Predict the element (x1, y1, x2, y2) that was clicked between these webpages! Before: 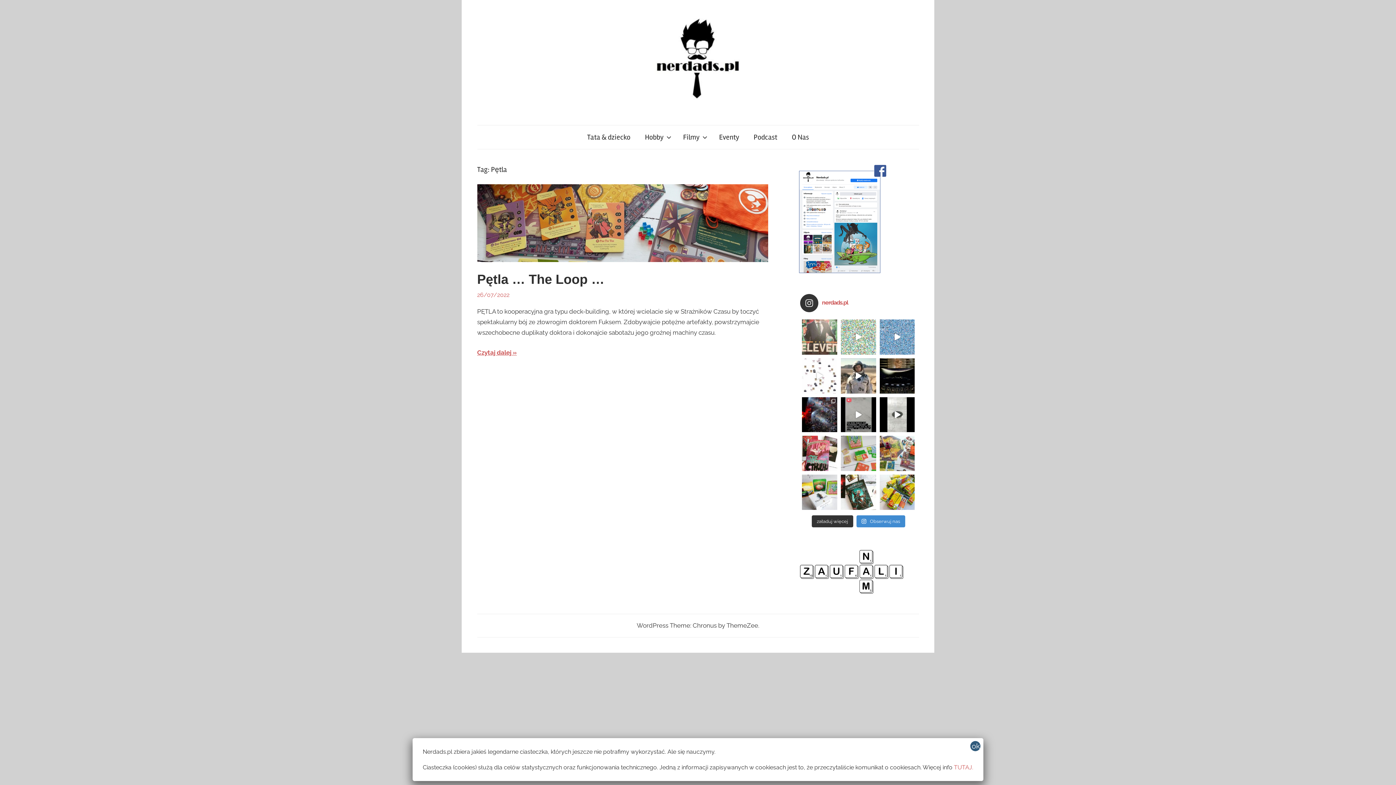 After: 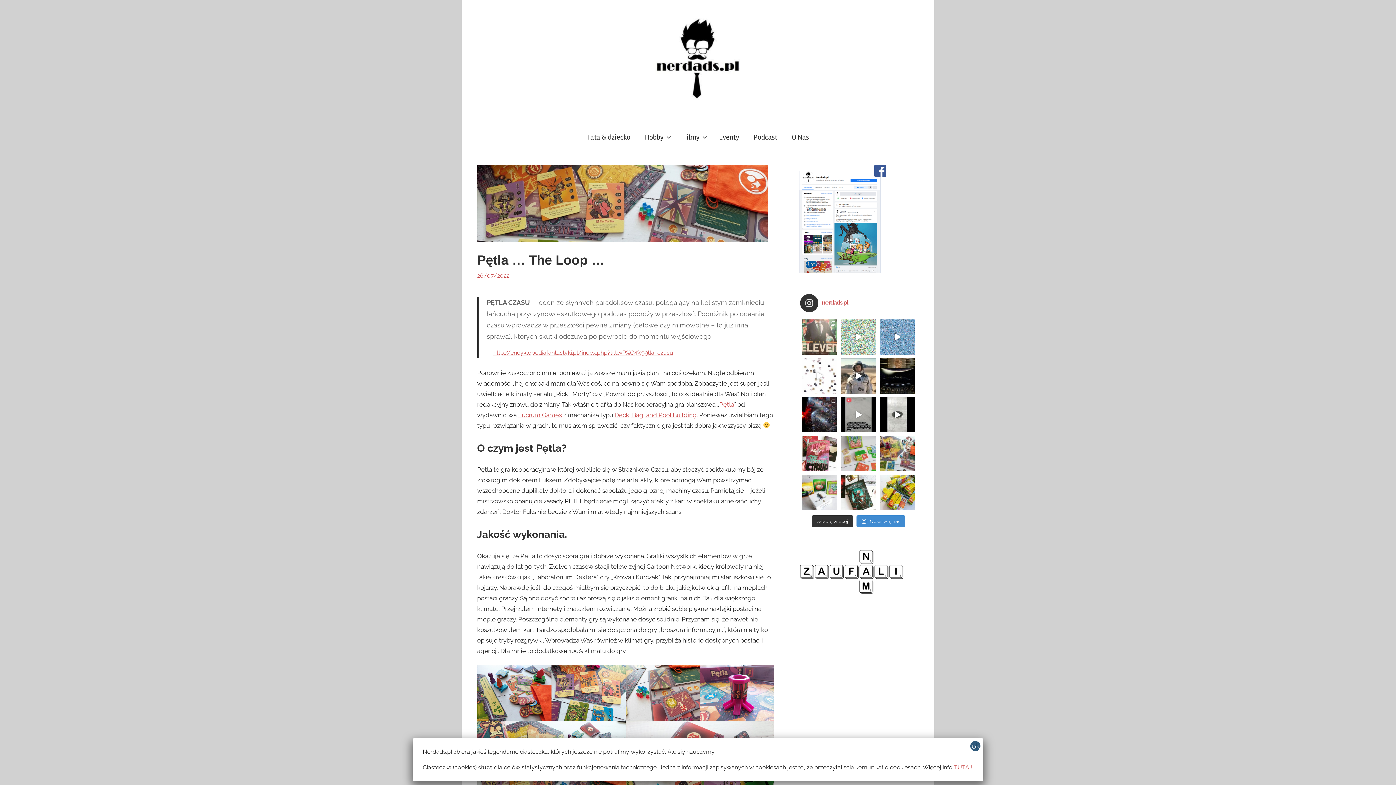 Action: label: Pętla … The Loop … bbox: (477, 272, 604, 286)